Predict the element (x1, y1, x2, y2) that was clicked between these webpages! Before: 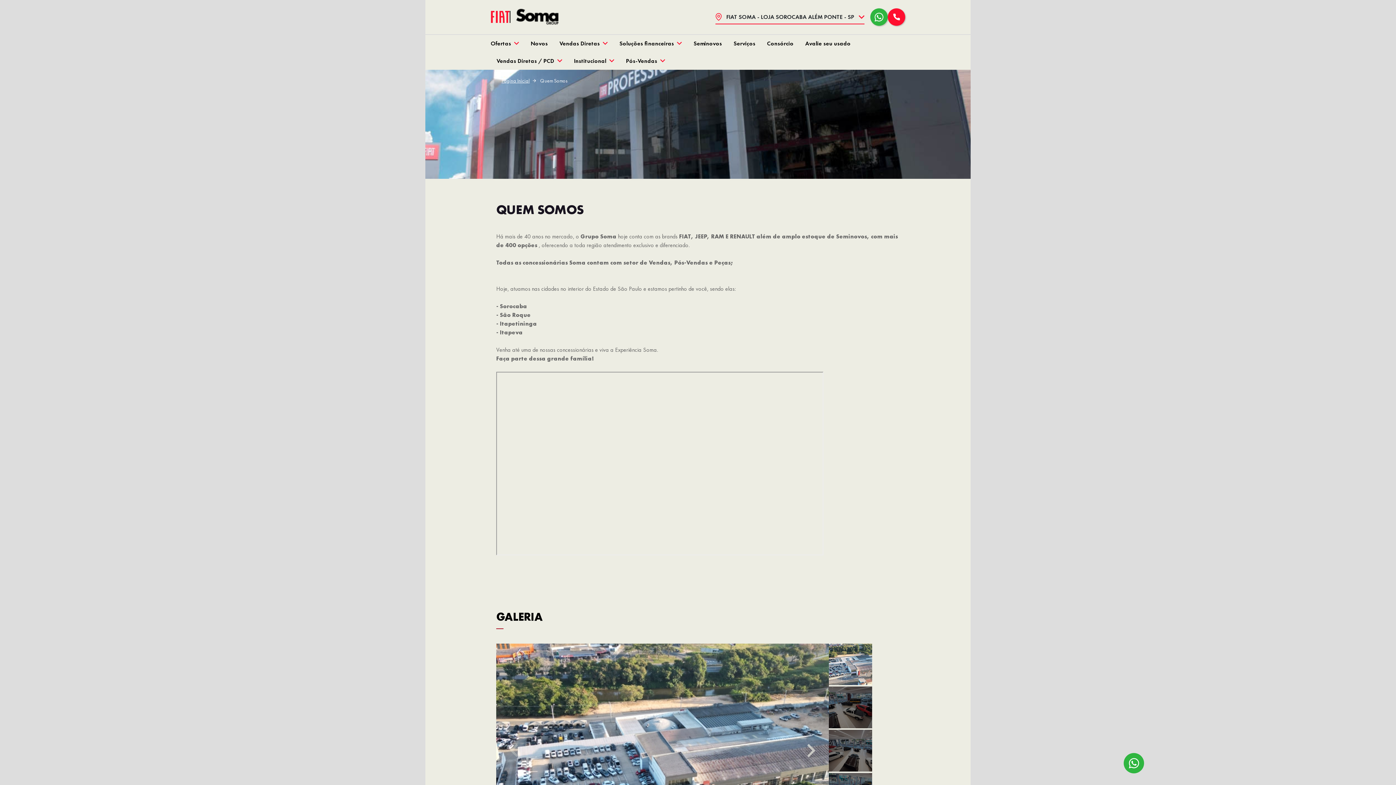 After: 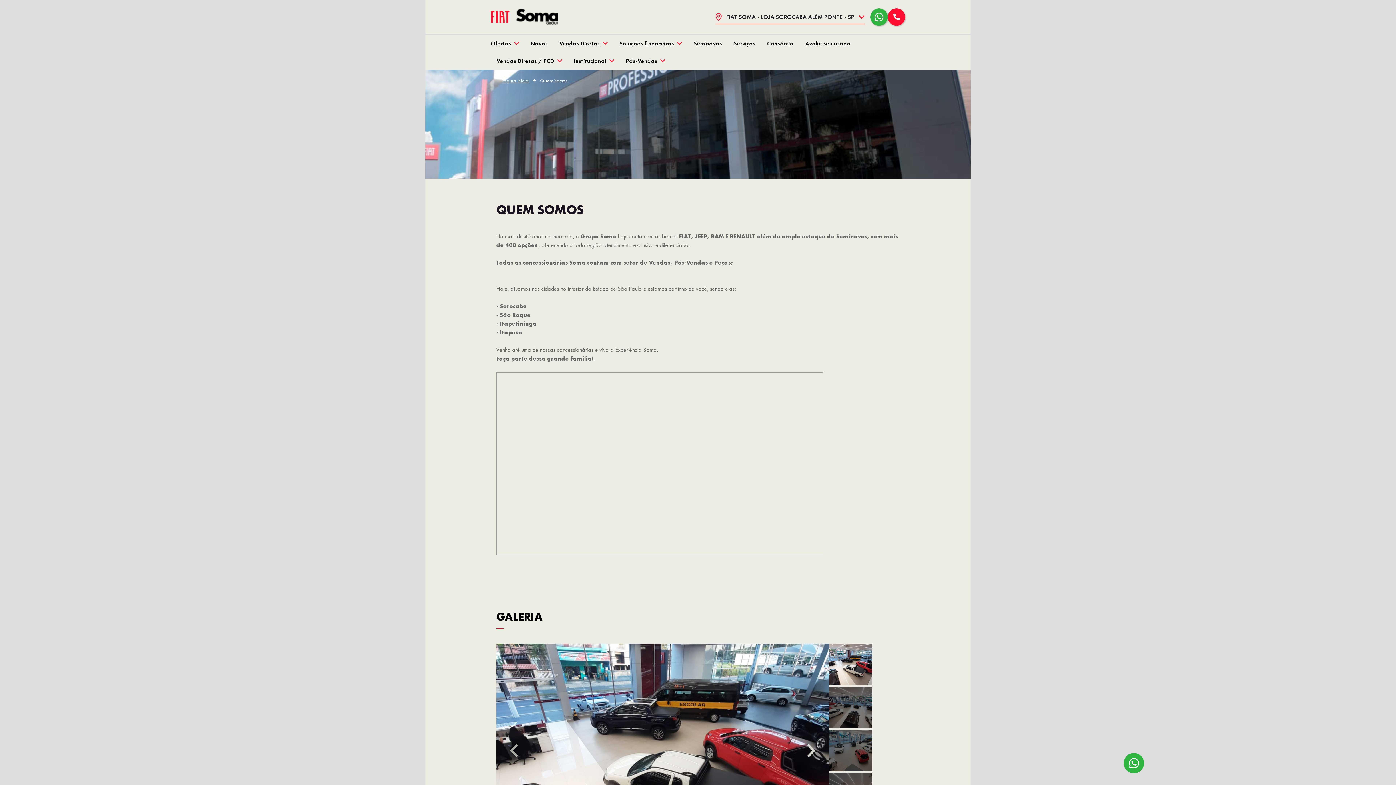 Action: label: Next slide bbox: (803, 739, 817, 762)